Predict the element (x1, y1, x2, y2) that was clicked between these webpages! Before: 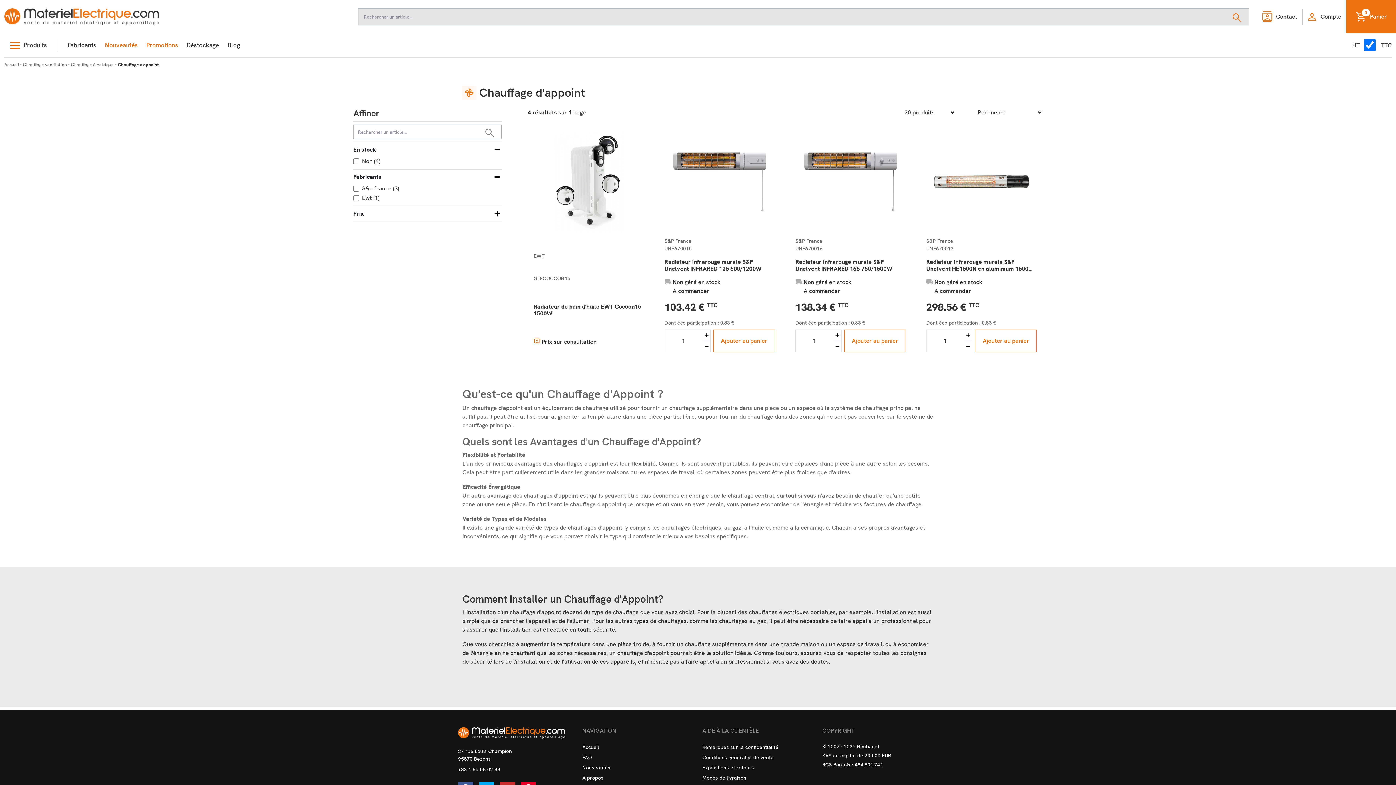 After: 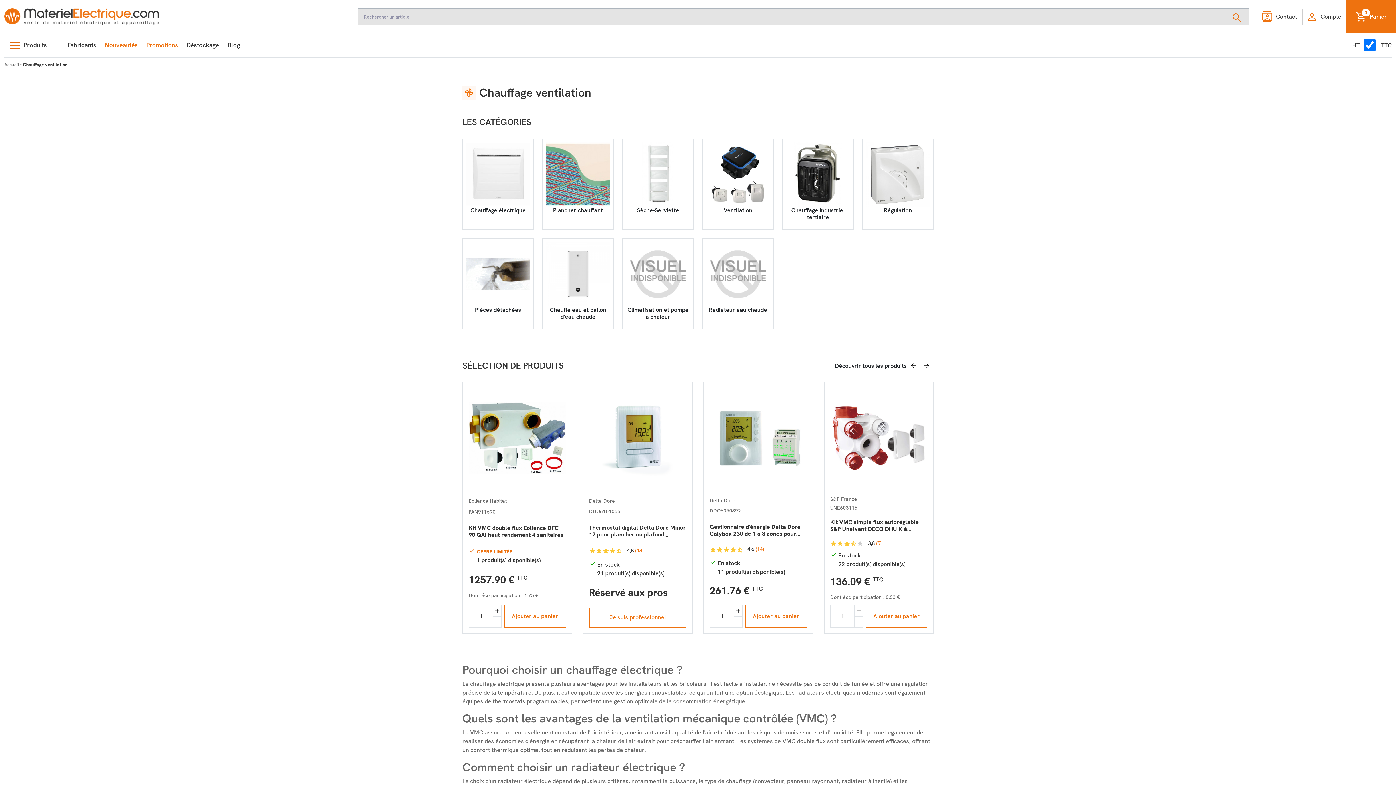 Action: label: Chauffage ventilation bbox: (22, 61, 68, 67)